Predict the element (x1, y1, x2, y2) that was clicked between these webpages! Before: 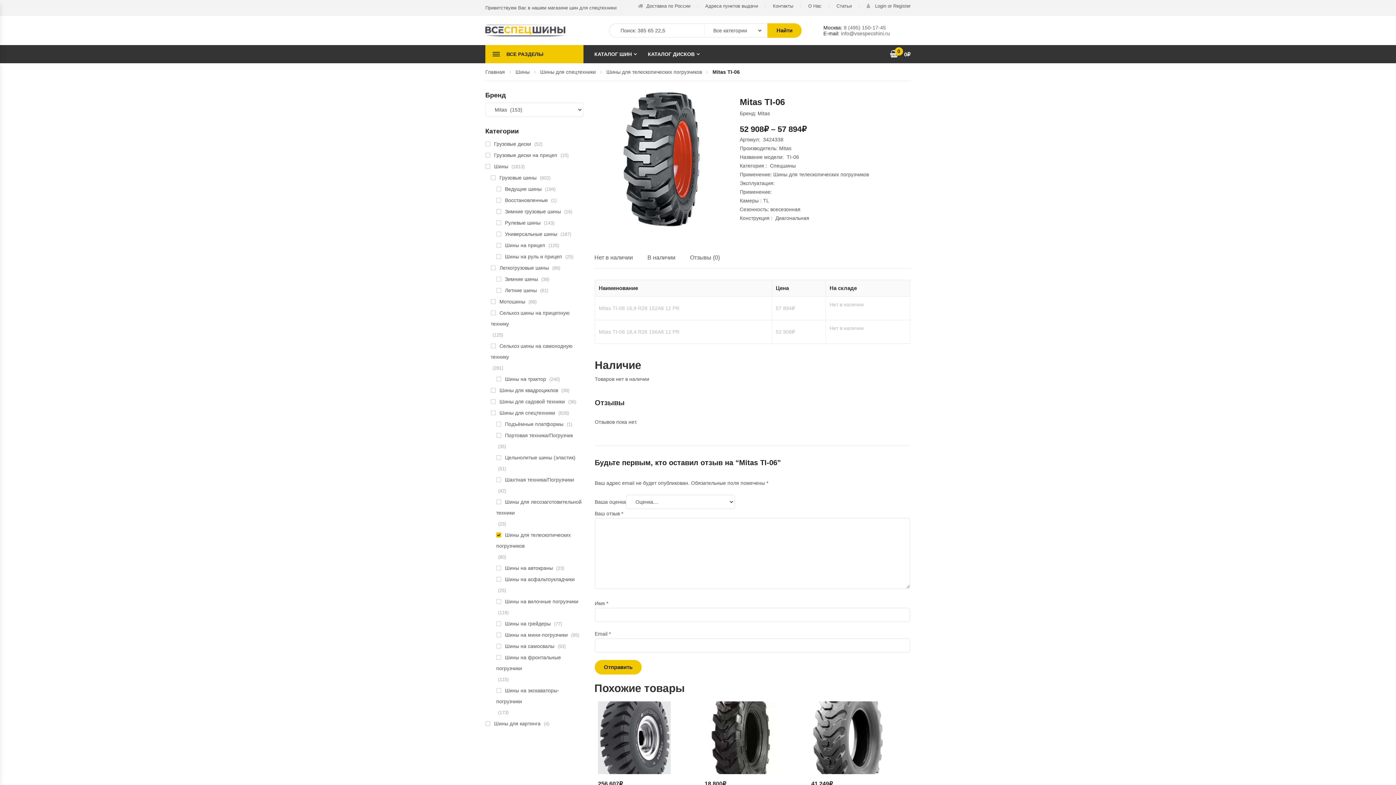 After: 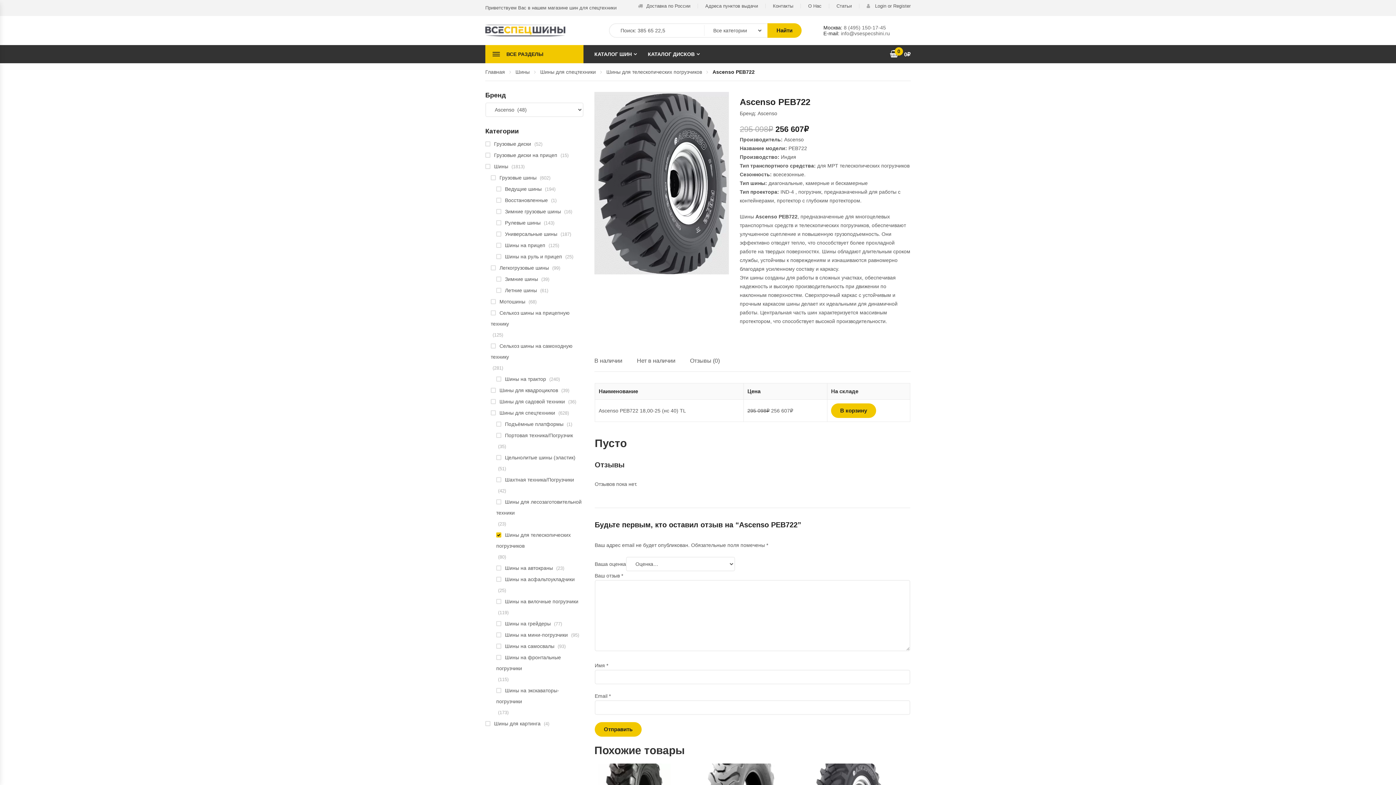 Action: bbox: (598, 701, 693, 774)